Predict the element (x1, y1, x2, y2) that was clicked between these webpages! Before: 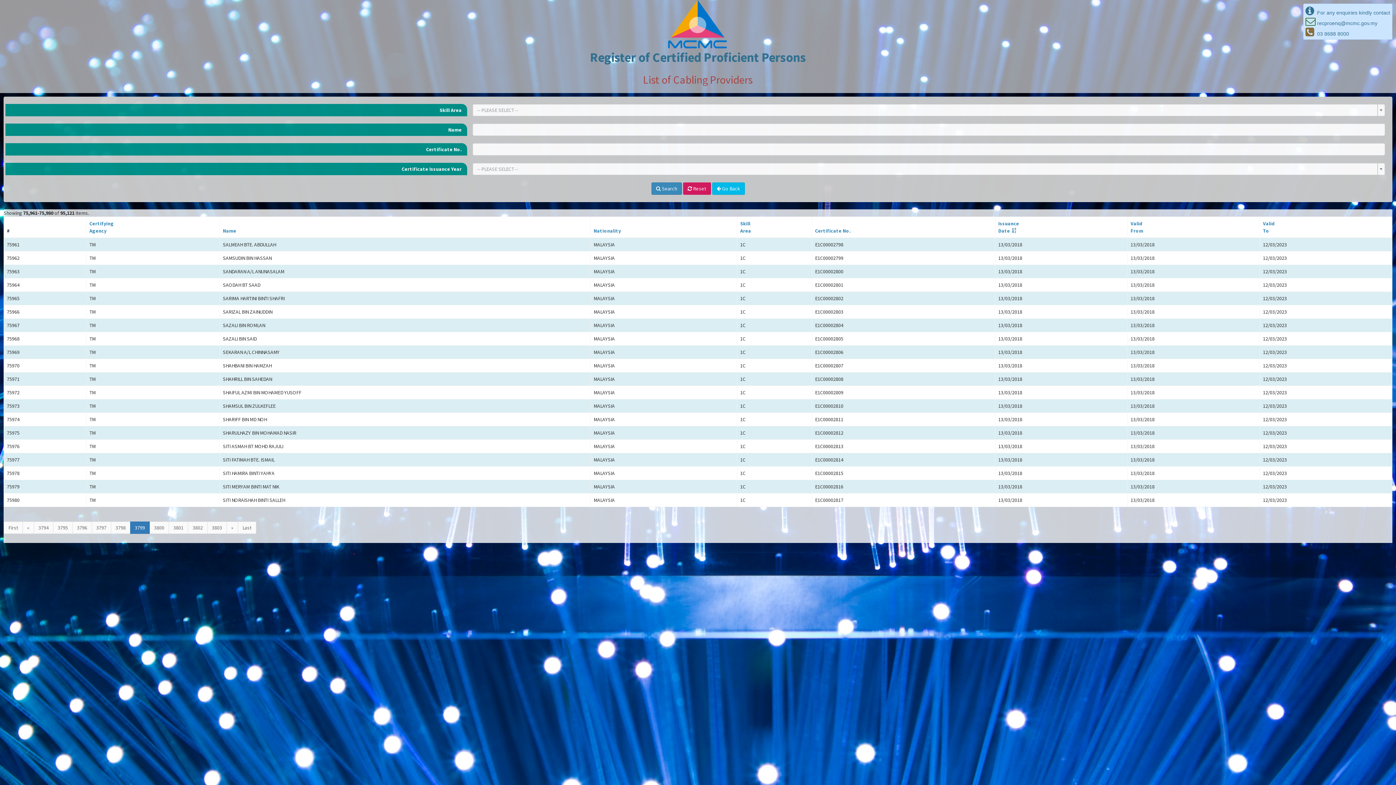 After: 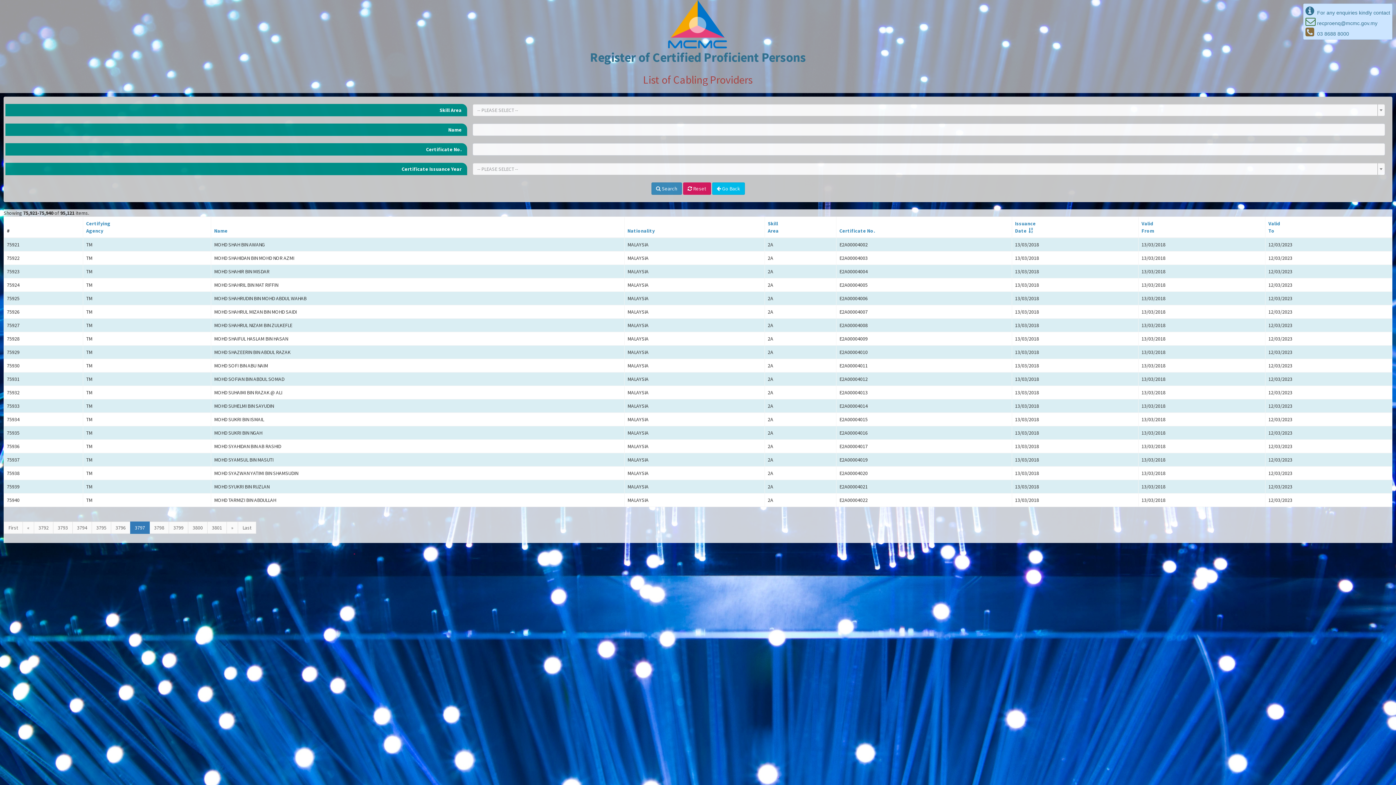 Action: label: 3797 bbox: (91, 521, 111, 534)